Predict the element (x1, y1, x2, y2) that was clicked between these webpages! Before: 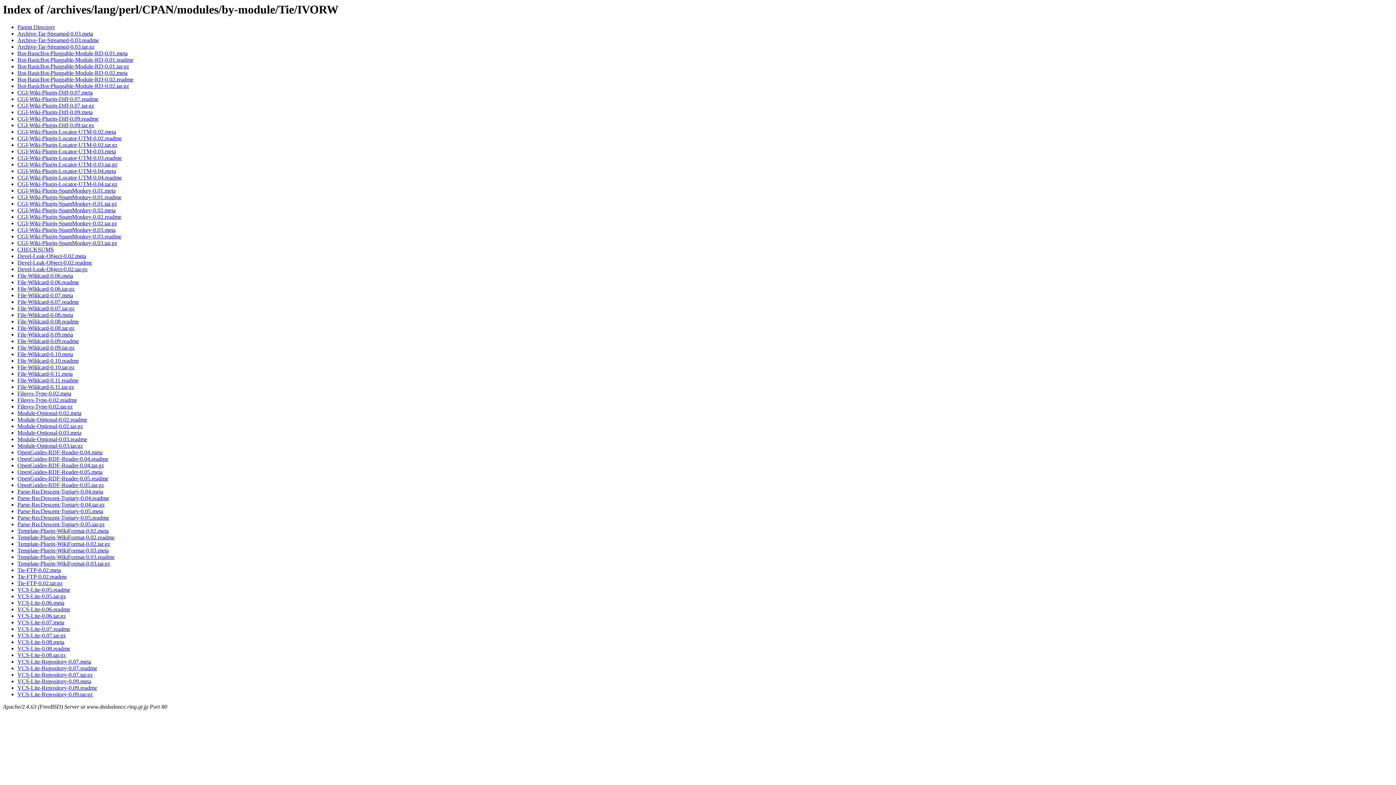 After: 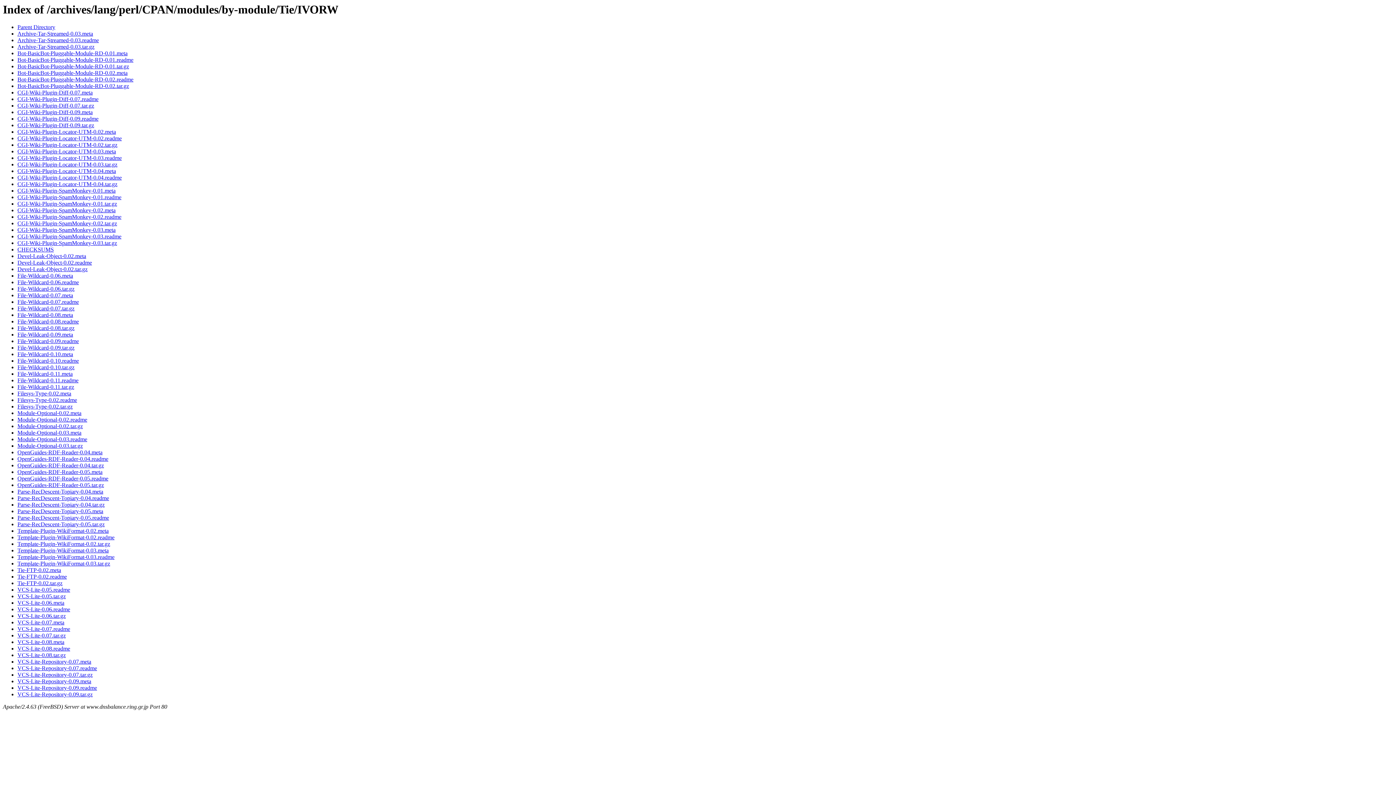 Action: label: File-Wildcard-0.07.tar.gz bbox: (17, 305, 74, 311)